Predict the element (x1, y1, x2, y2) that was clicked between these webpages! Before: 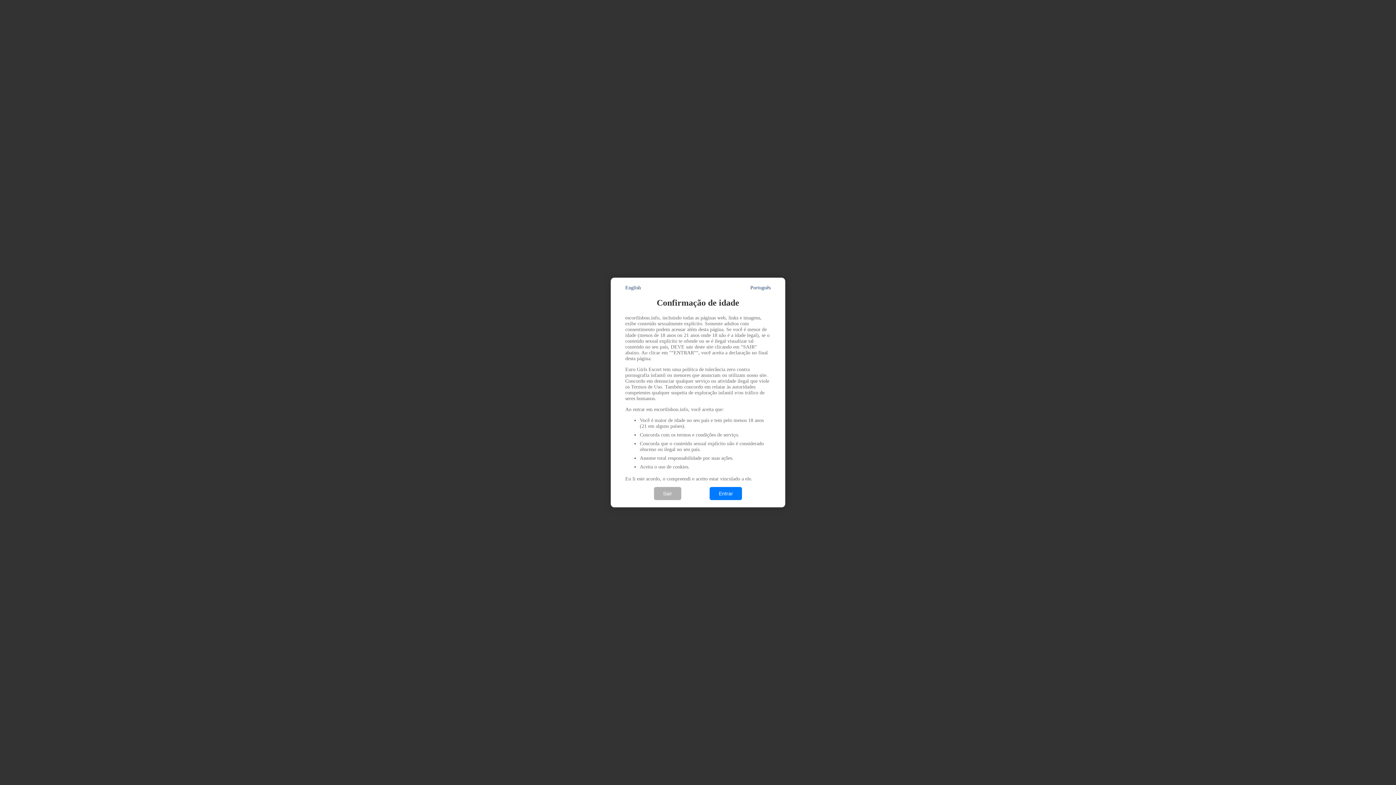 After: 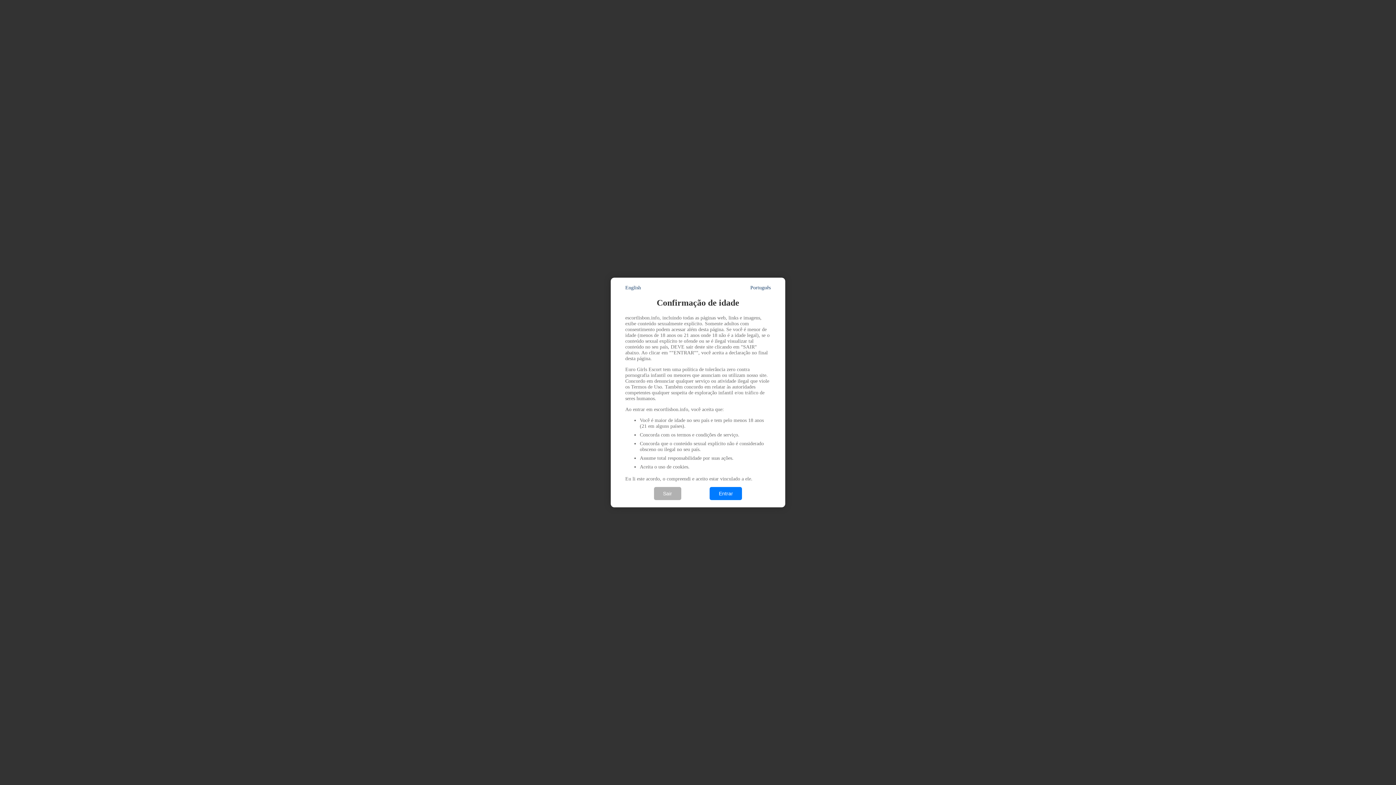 Action: bbox: (750, 285, 770, 290) label: Português